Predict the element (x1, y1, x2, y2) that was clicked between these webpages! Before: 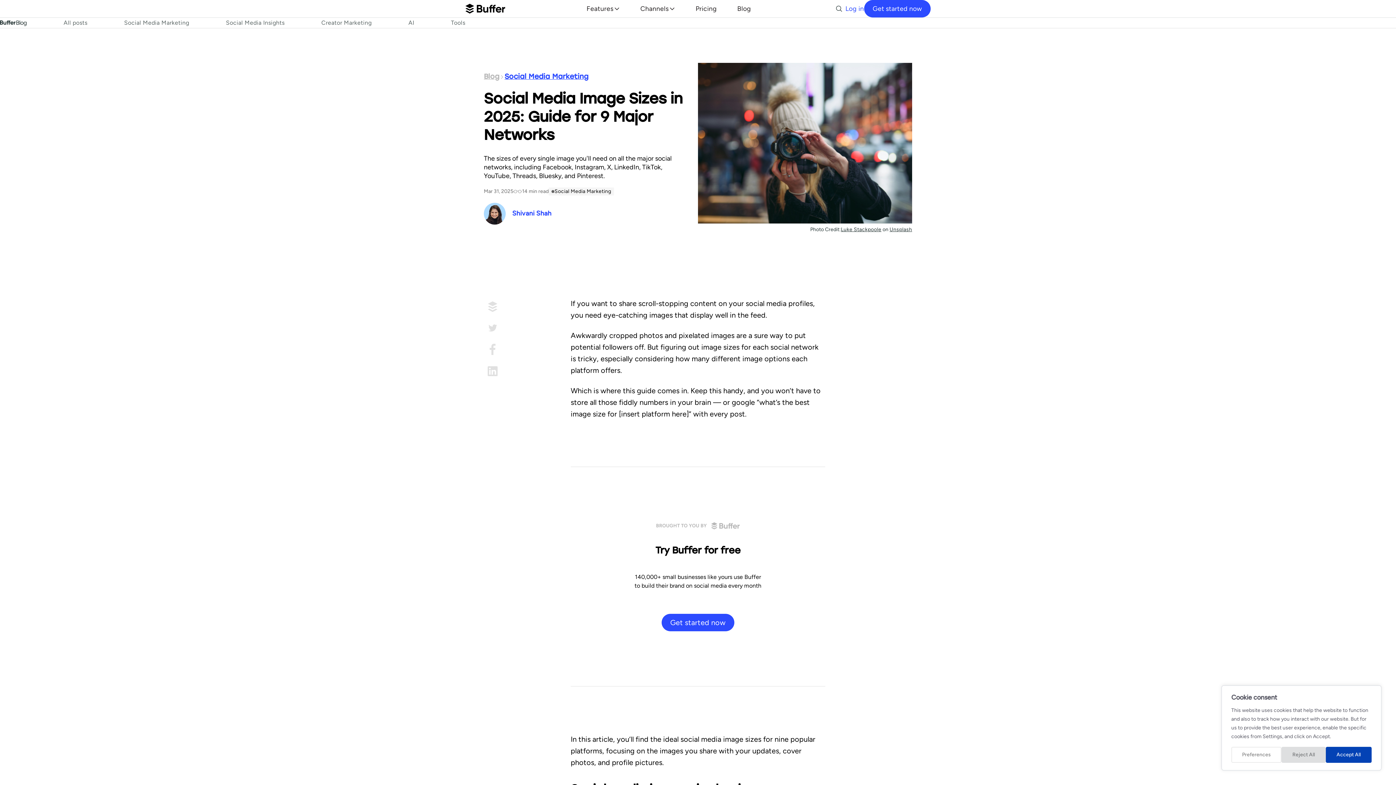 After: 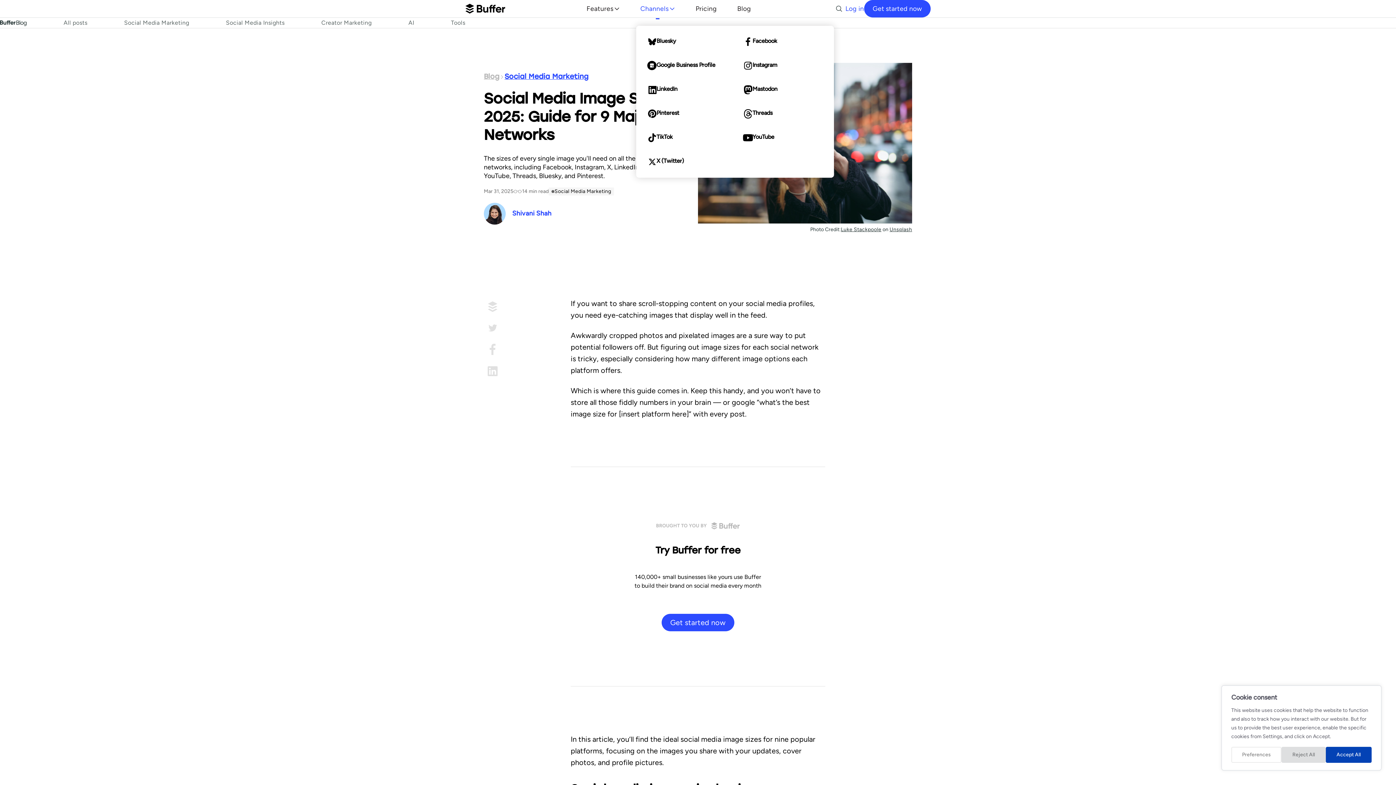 Action: label: Channels bbox: (639, 2, 676, 14)